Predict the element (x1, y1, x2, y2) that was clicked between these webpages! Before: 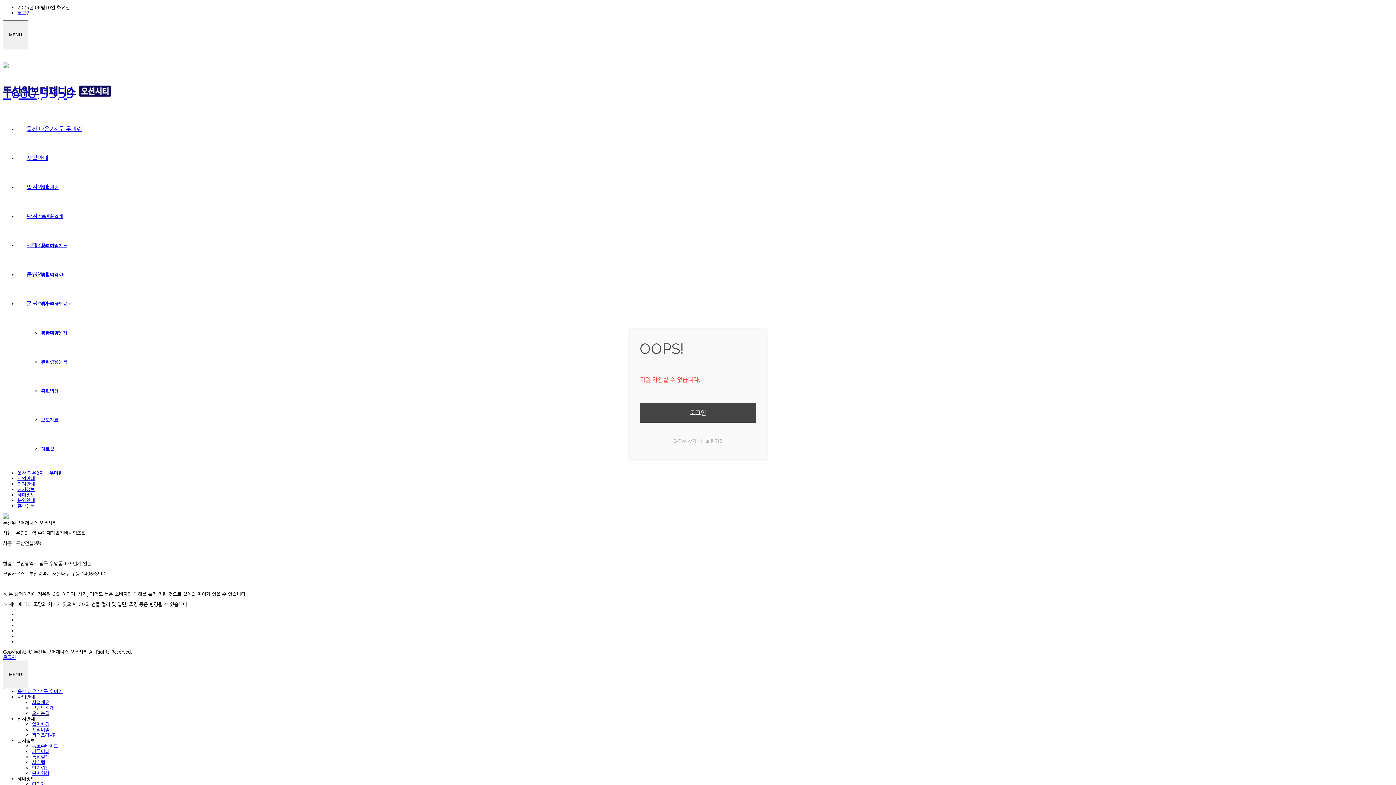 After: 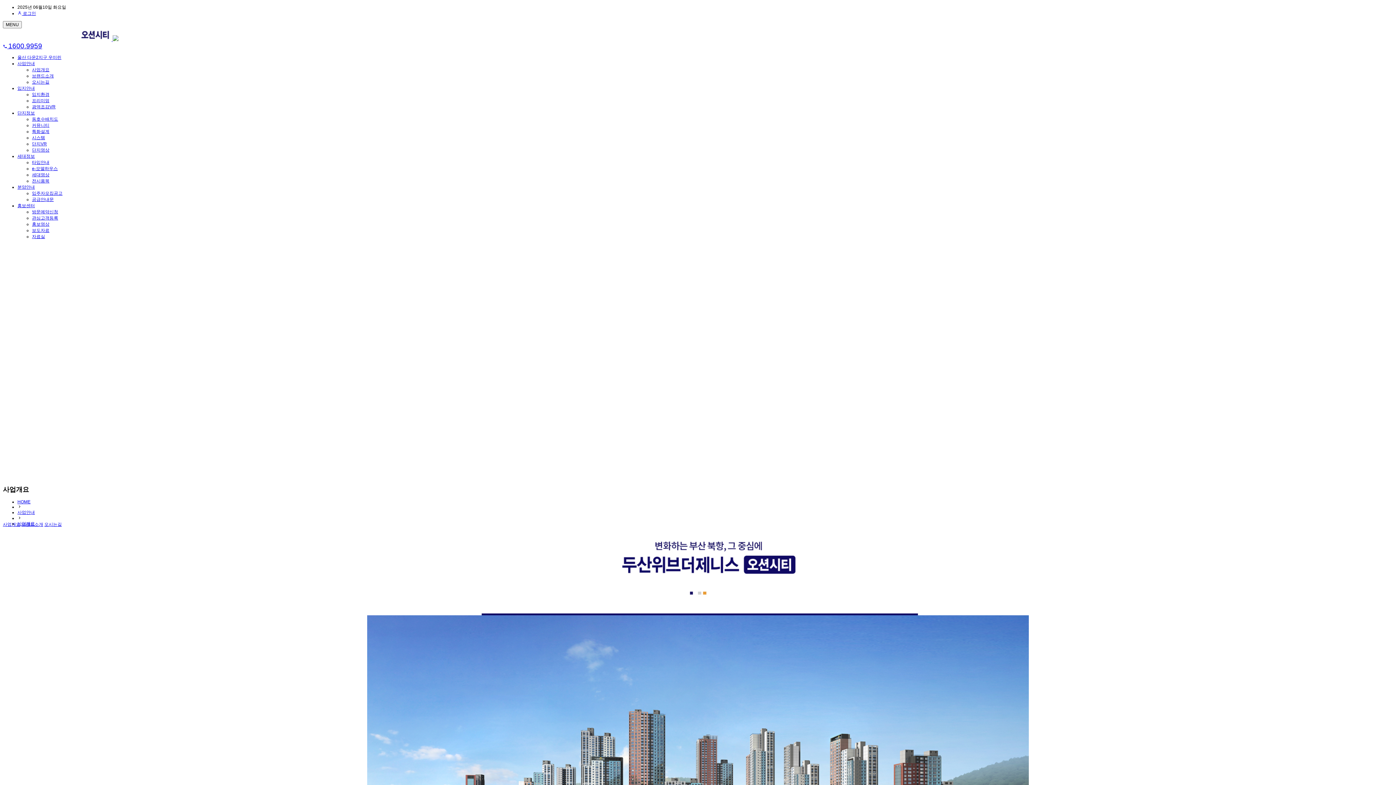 Action: bbox: (32, 700, 49, 705) label: 사업개요